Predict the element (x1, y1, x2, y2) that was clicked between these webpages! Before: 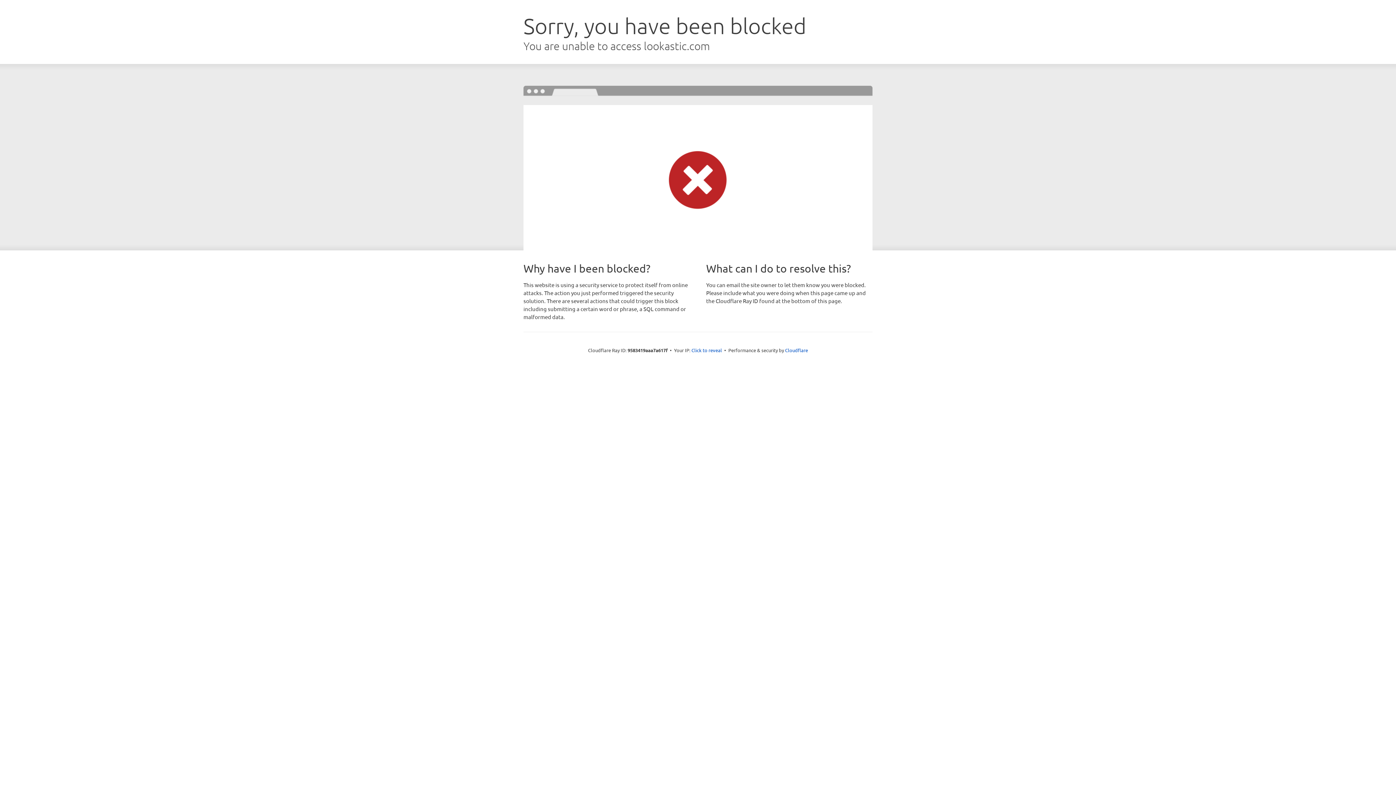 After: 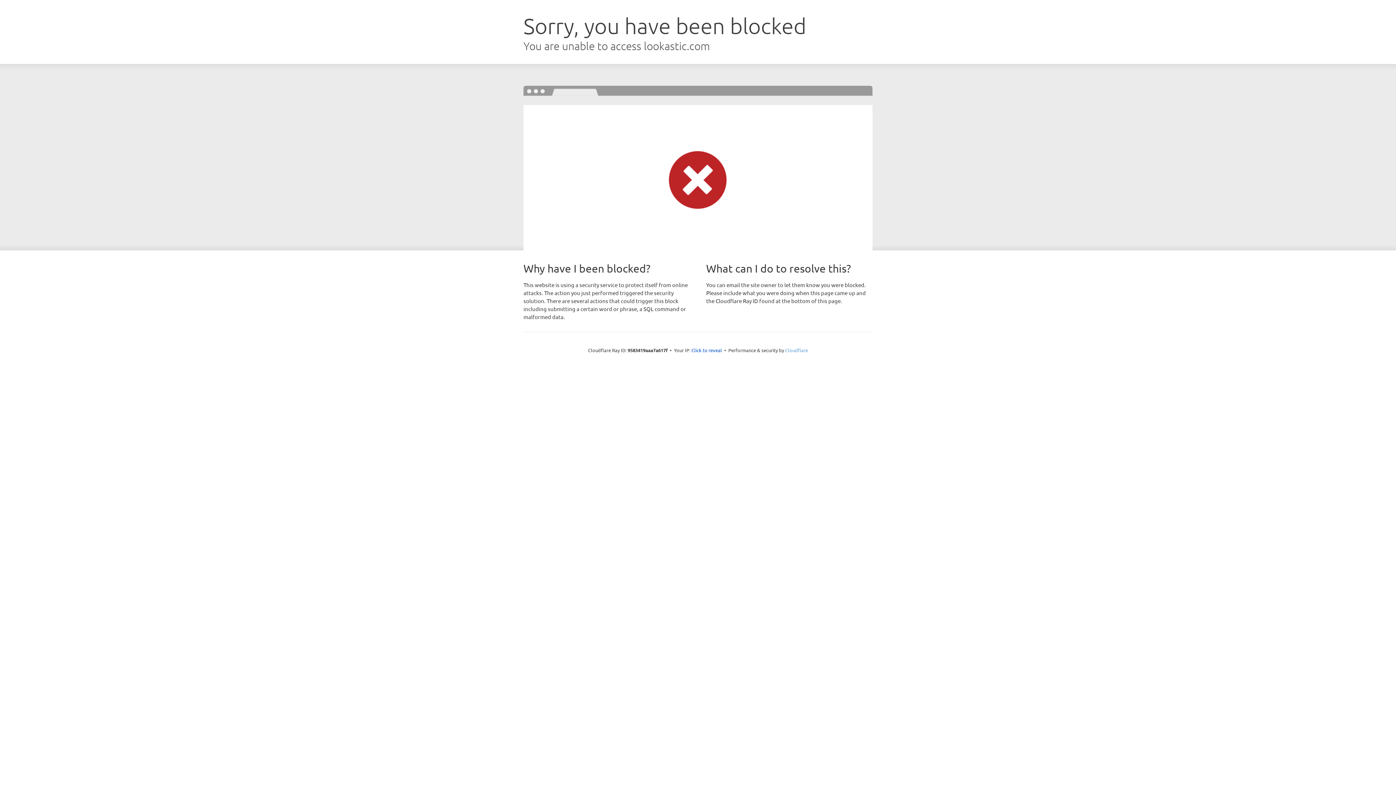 Action: label: Cloudflare bbox: (785, 347, 808, 353)